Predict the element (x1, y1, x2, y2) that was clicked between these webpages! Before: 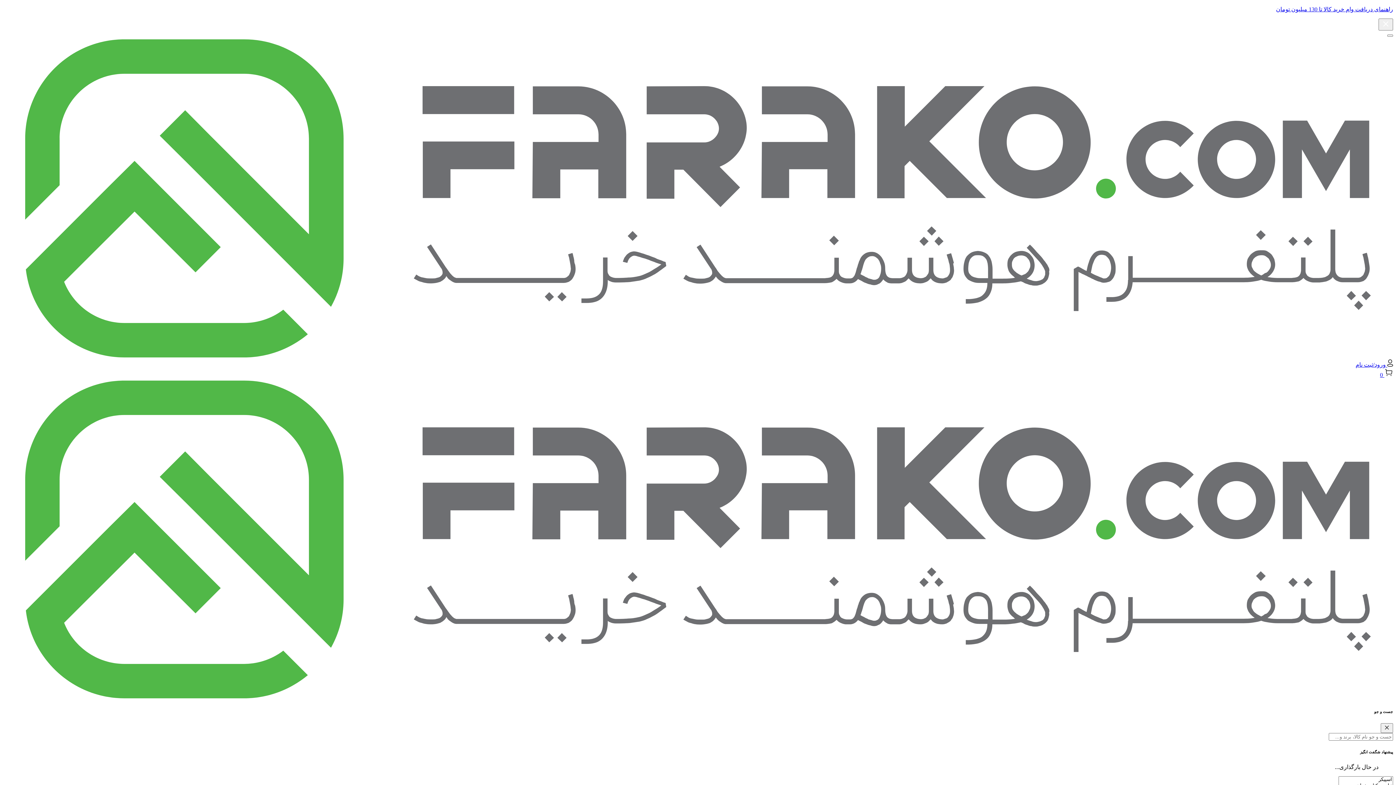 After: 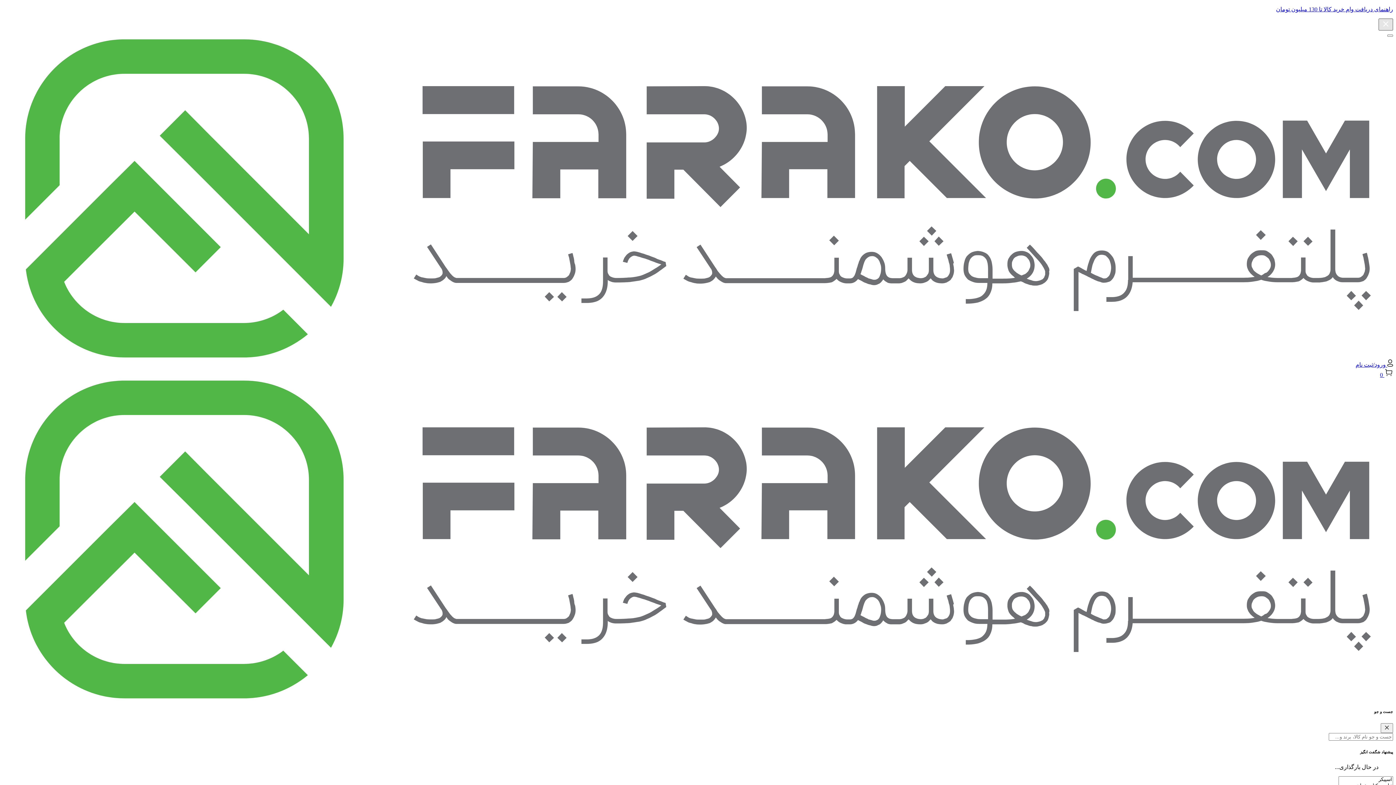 Action: bbox: (1378, 18, 1393, 30)